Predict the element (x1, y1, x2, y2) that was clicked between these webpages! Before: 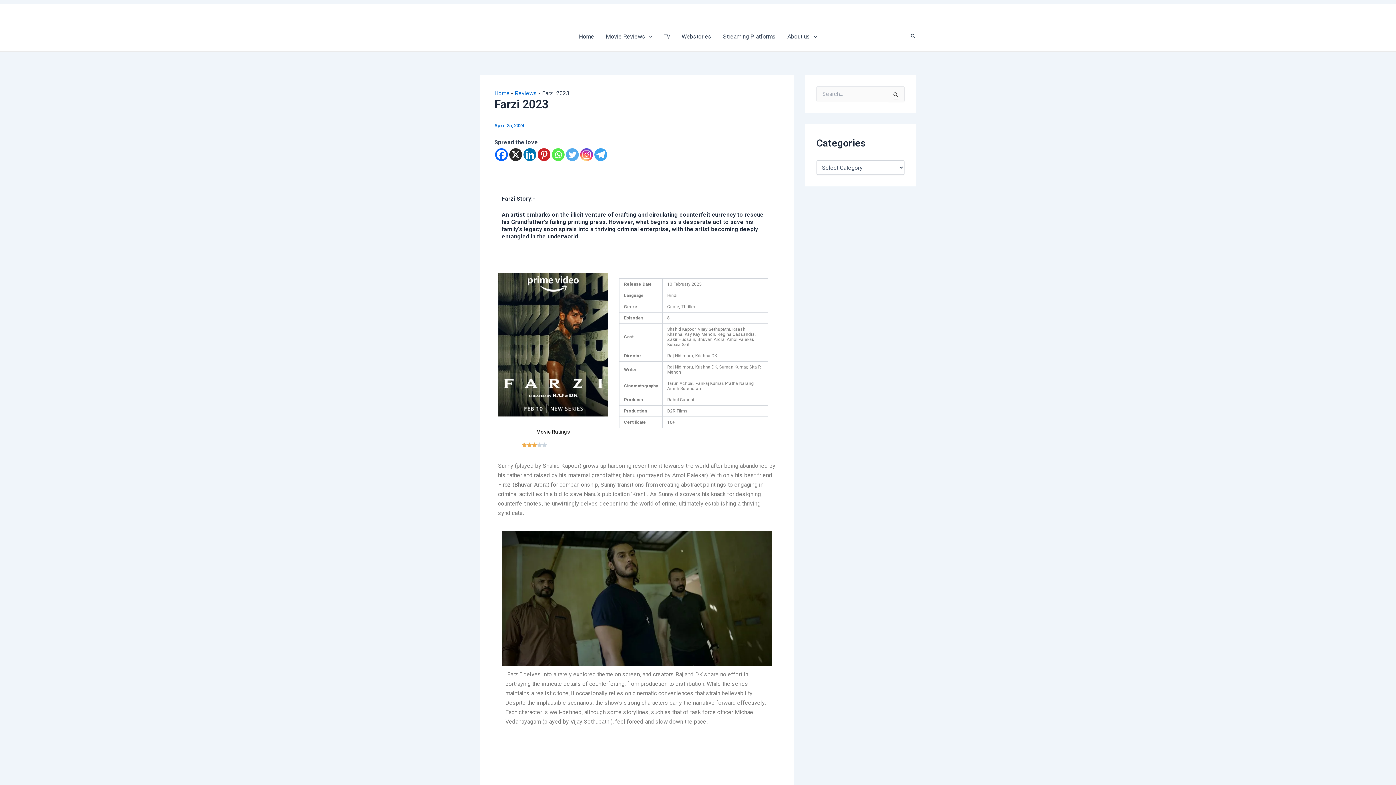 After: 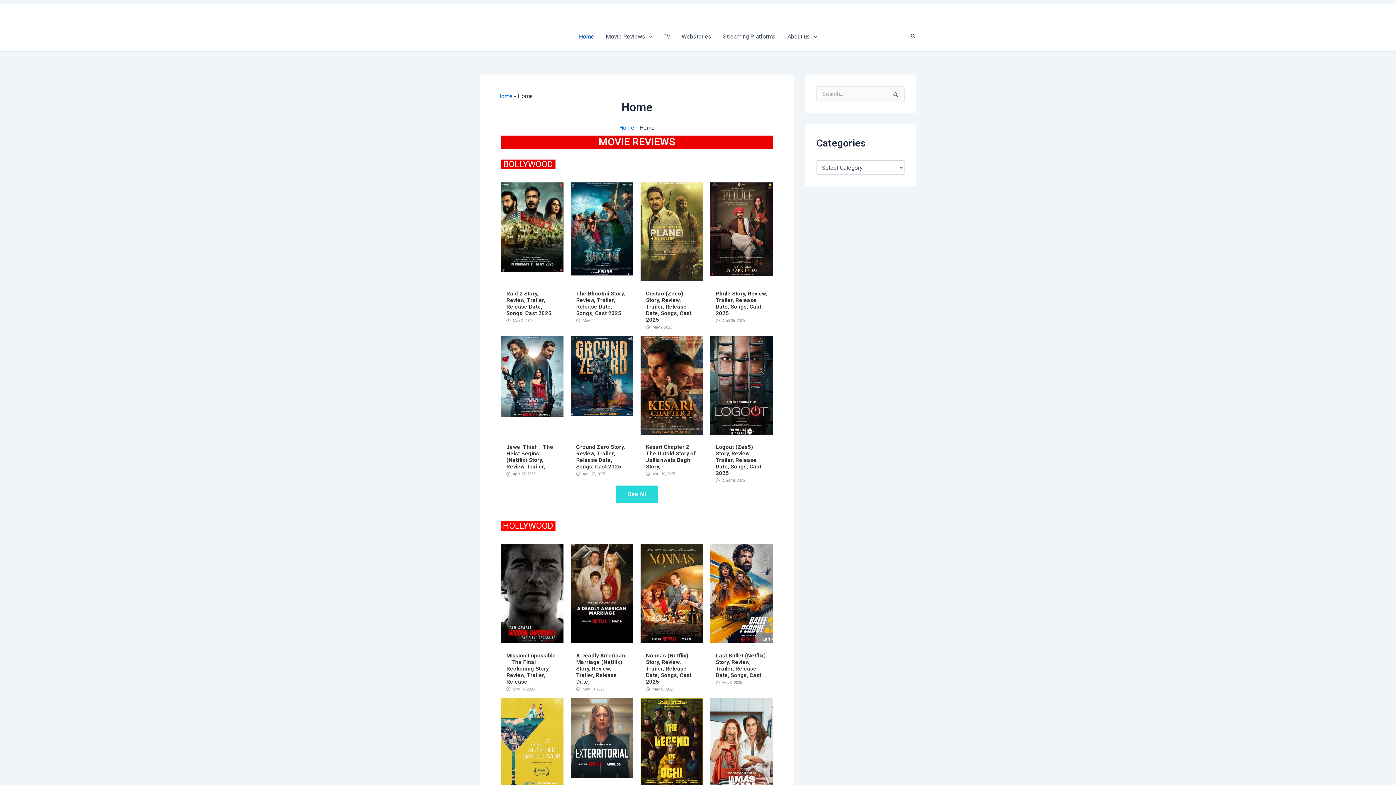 Action: label: Home bbox: (573, 22, 600, 51)